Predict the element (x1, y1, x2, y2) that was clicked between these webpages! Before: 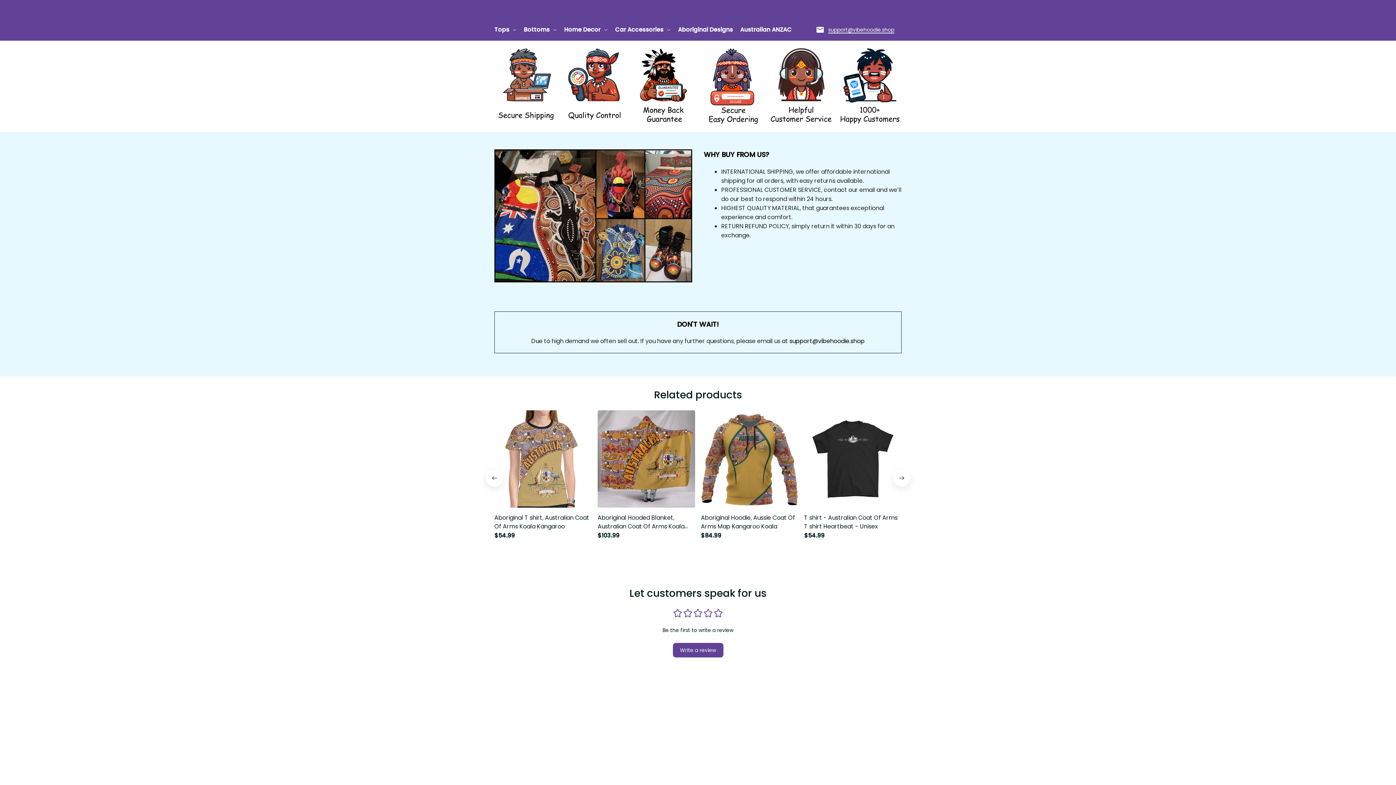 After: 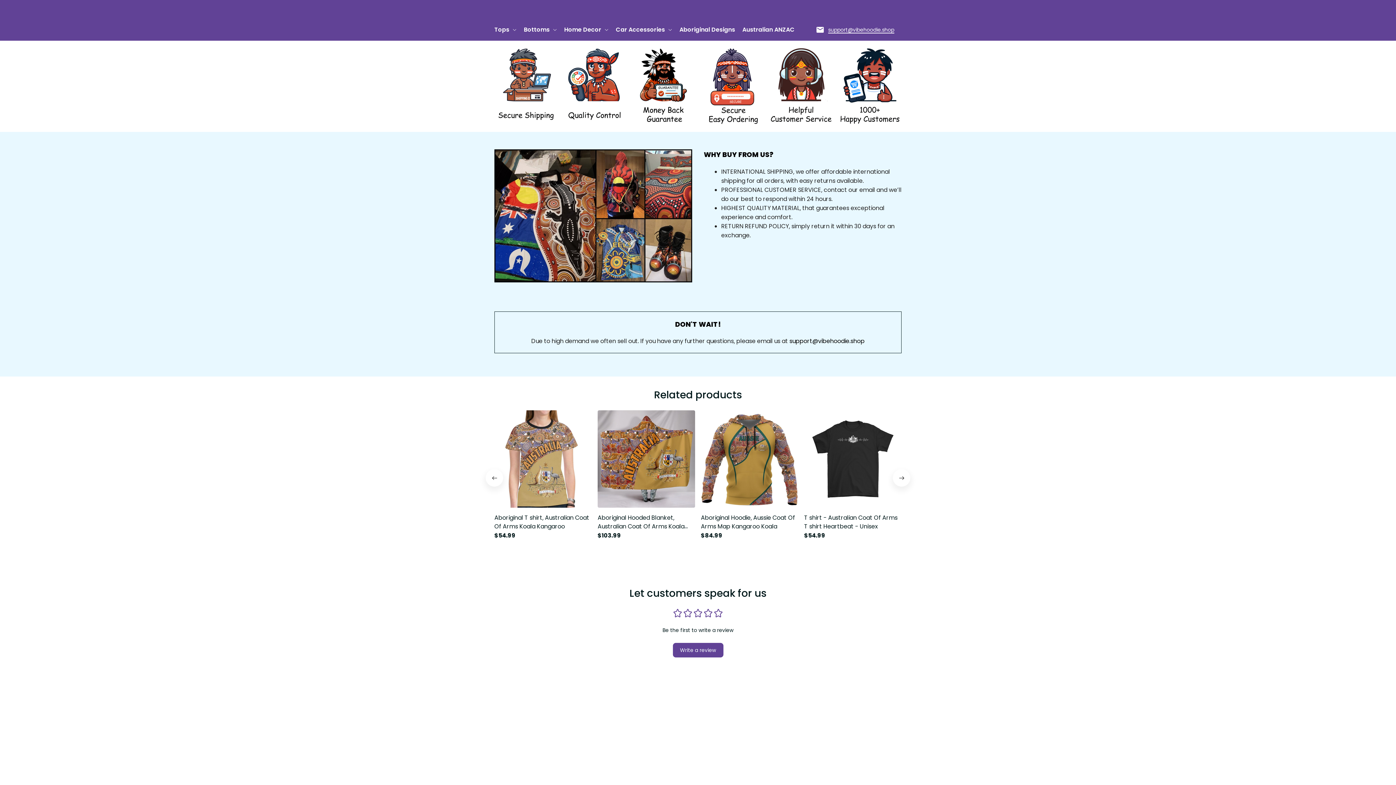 Action: bbox: (789, 336, 864, 345) label: support@vibehoodie.shop